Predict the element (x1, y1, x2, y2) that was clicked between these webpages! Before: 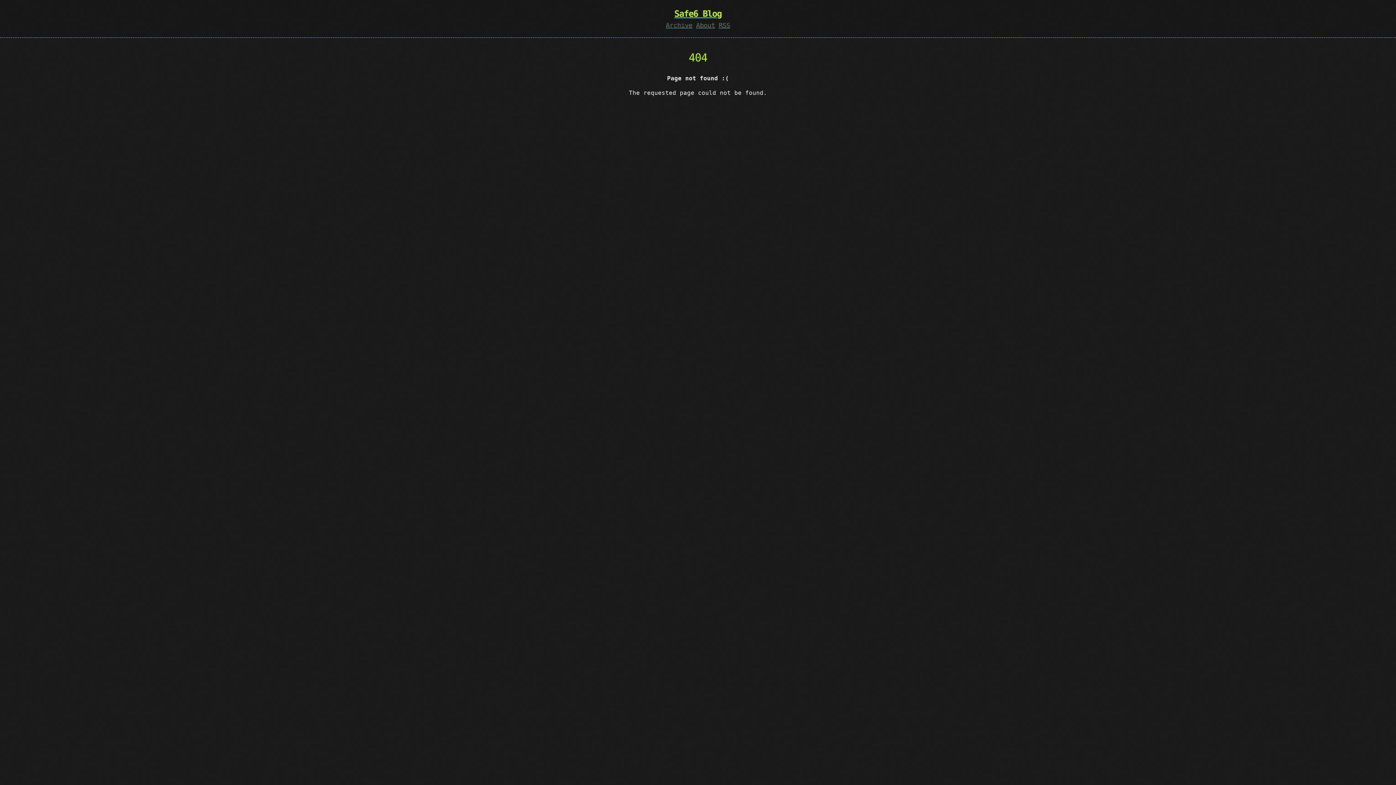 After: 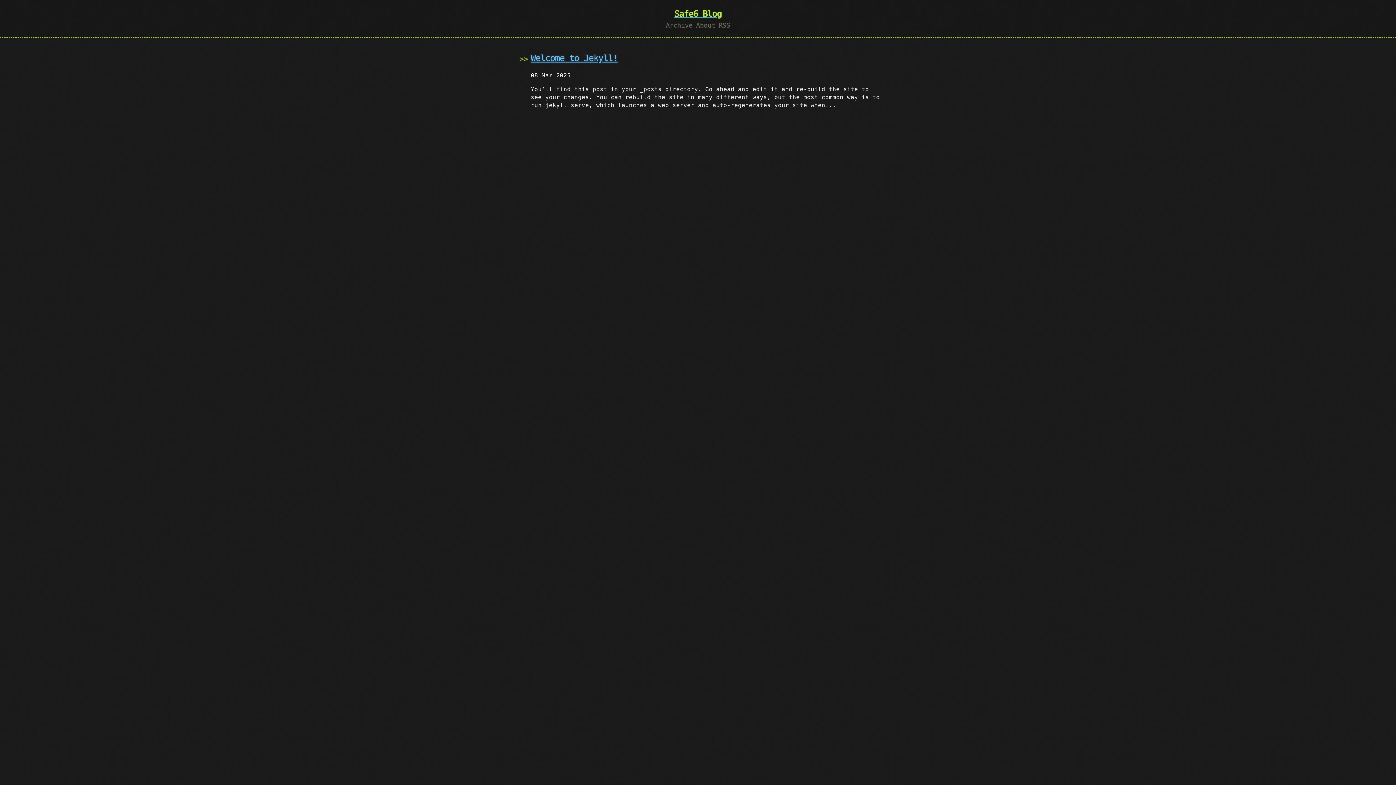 Action: label: Safe6 Blog bbox: (7, 7, 1389, 20)